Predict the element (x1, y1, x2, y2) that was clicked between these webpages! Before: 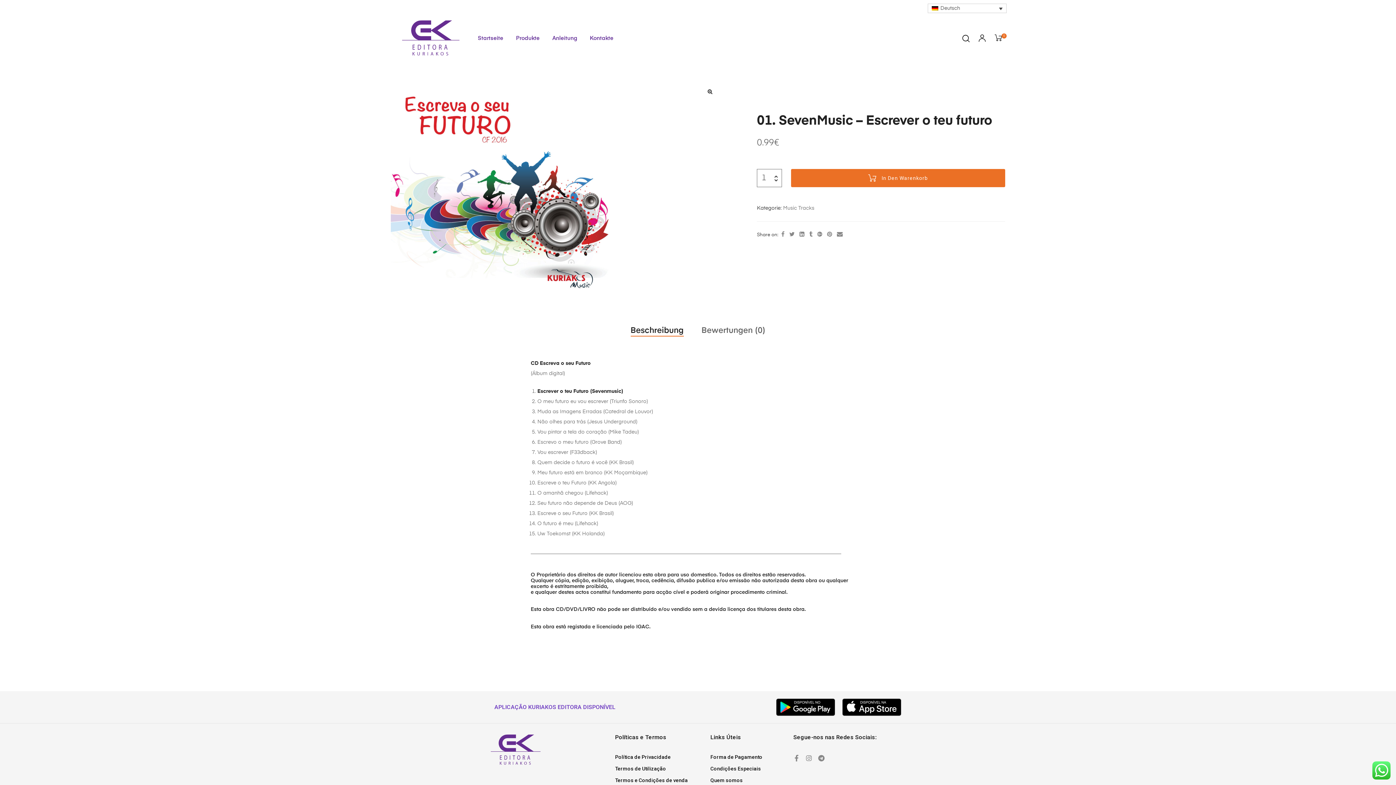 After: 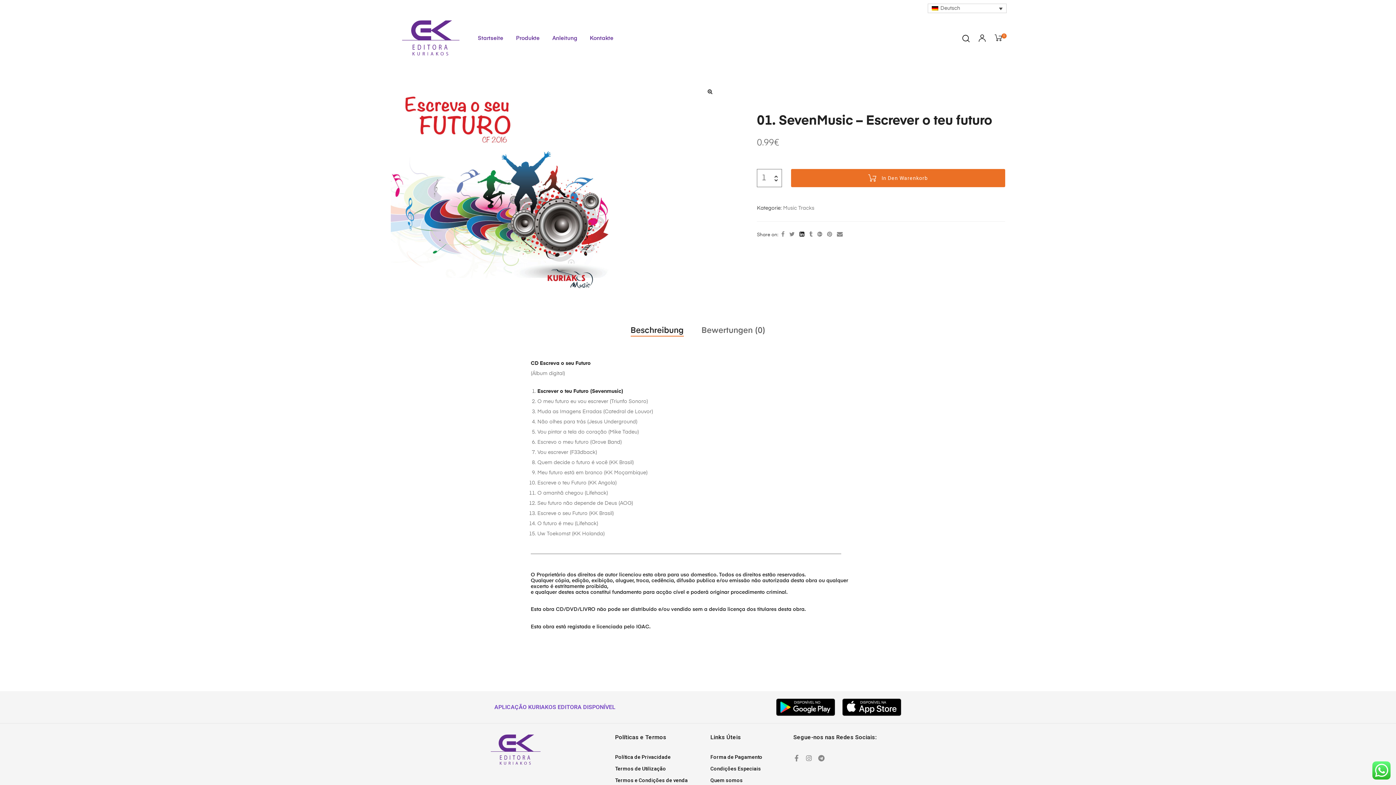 Action: bbox: (799, 229, 804, 239)